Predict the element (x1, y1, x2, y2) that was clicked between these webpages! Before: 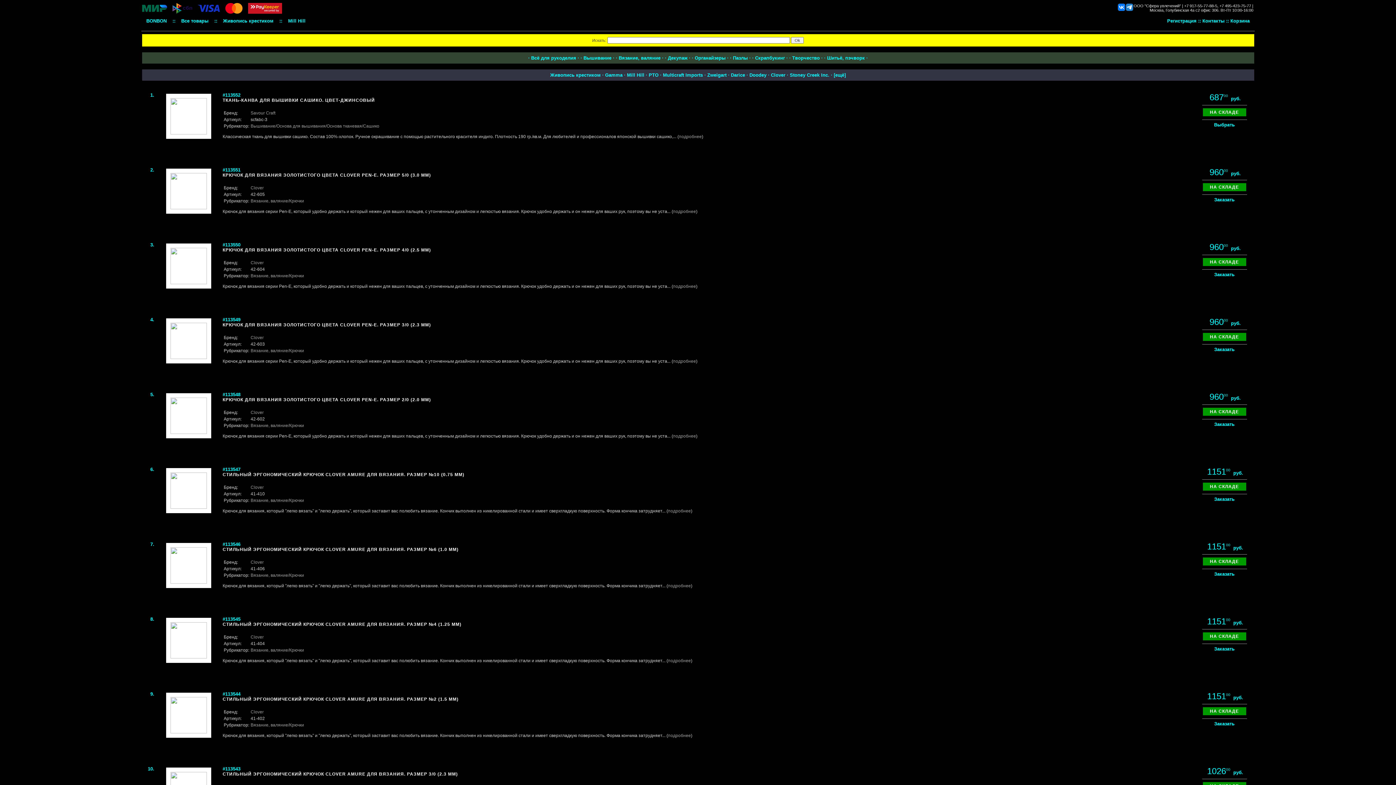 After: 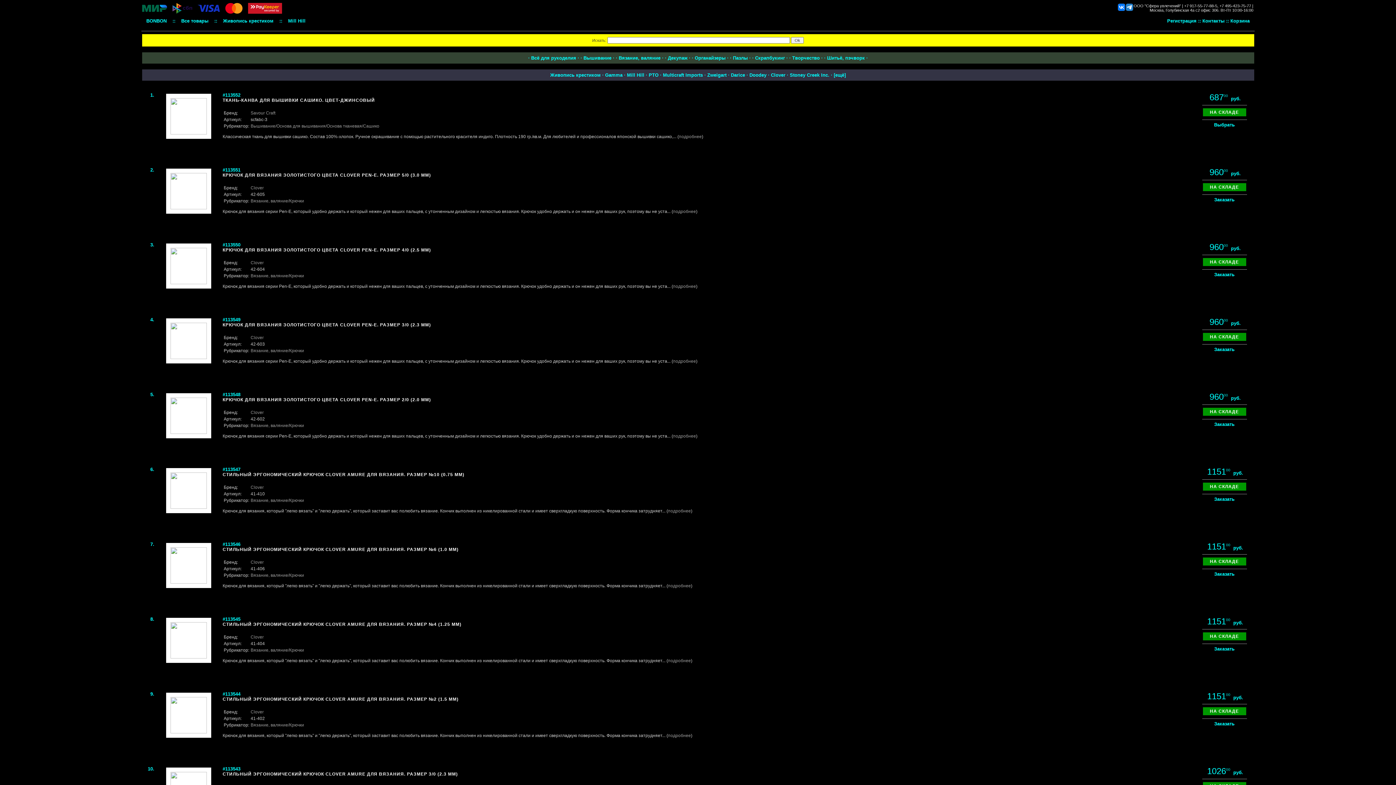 Action: bbox: (1126, 5, 1133, 12)